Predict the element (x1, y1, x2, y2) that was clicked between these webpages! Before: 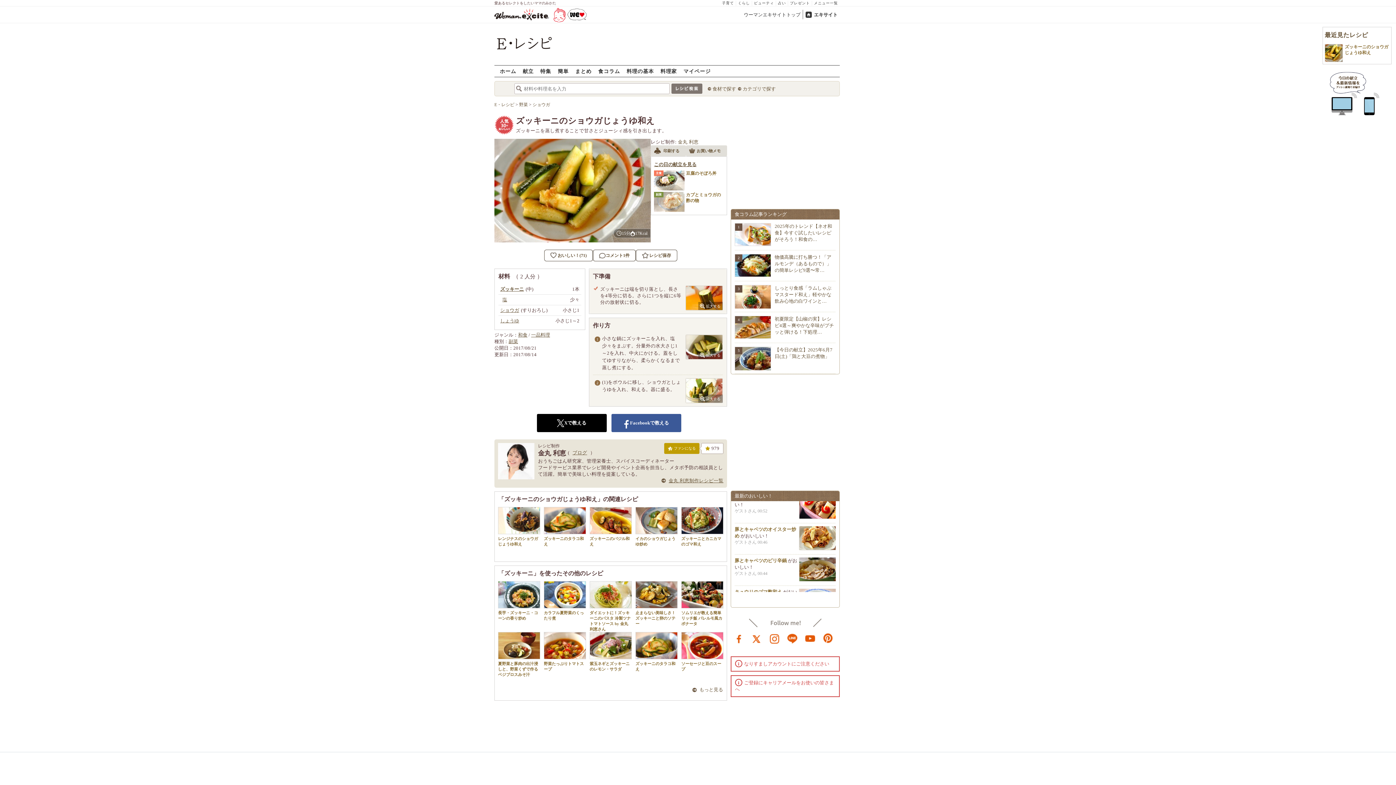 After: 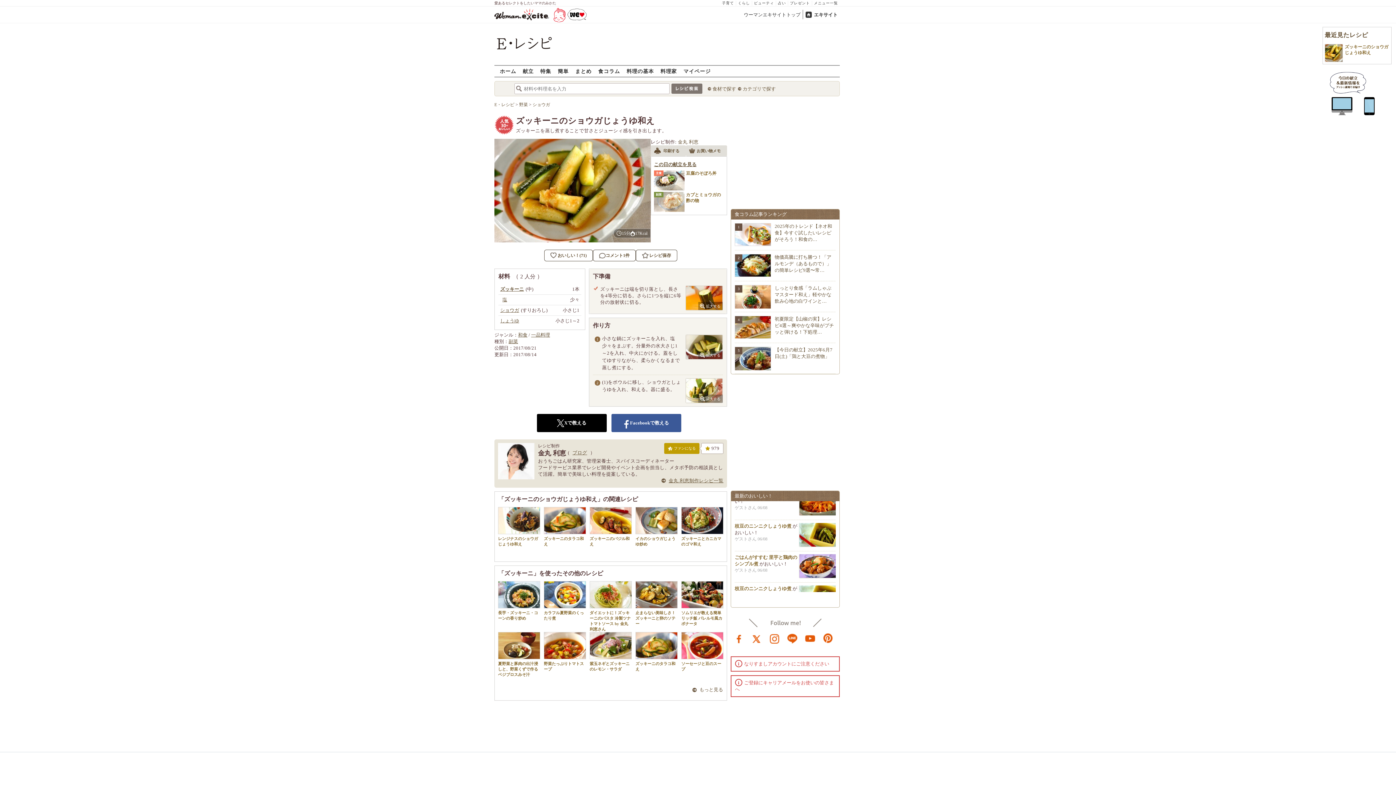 Action: label: X bbox: (751, 633, 762, 644)